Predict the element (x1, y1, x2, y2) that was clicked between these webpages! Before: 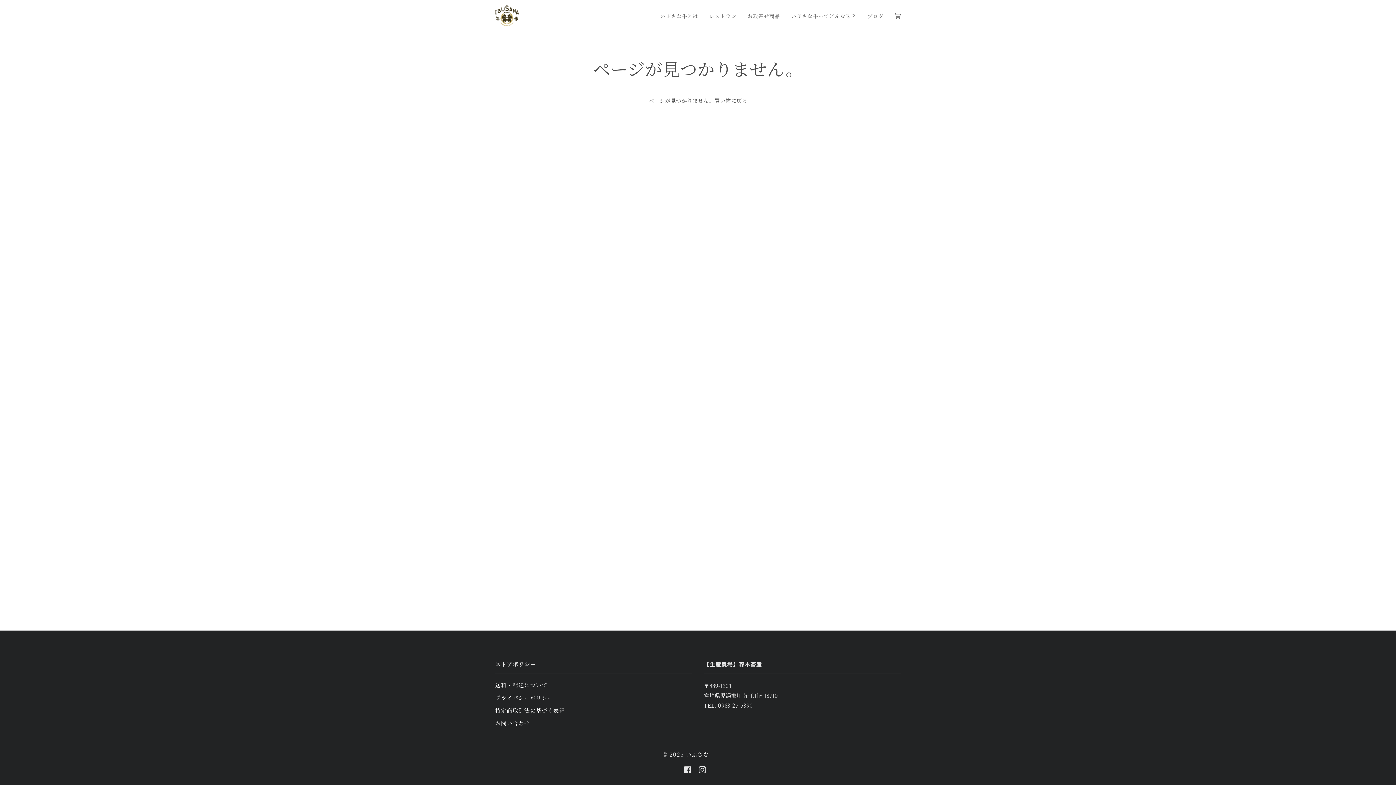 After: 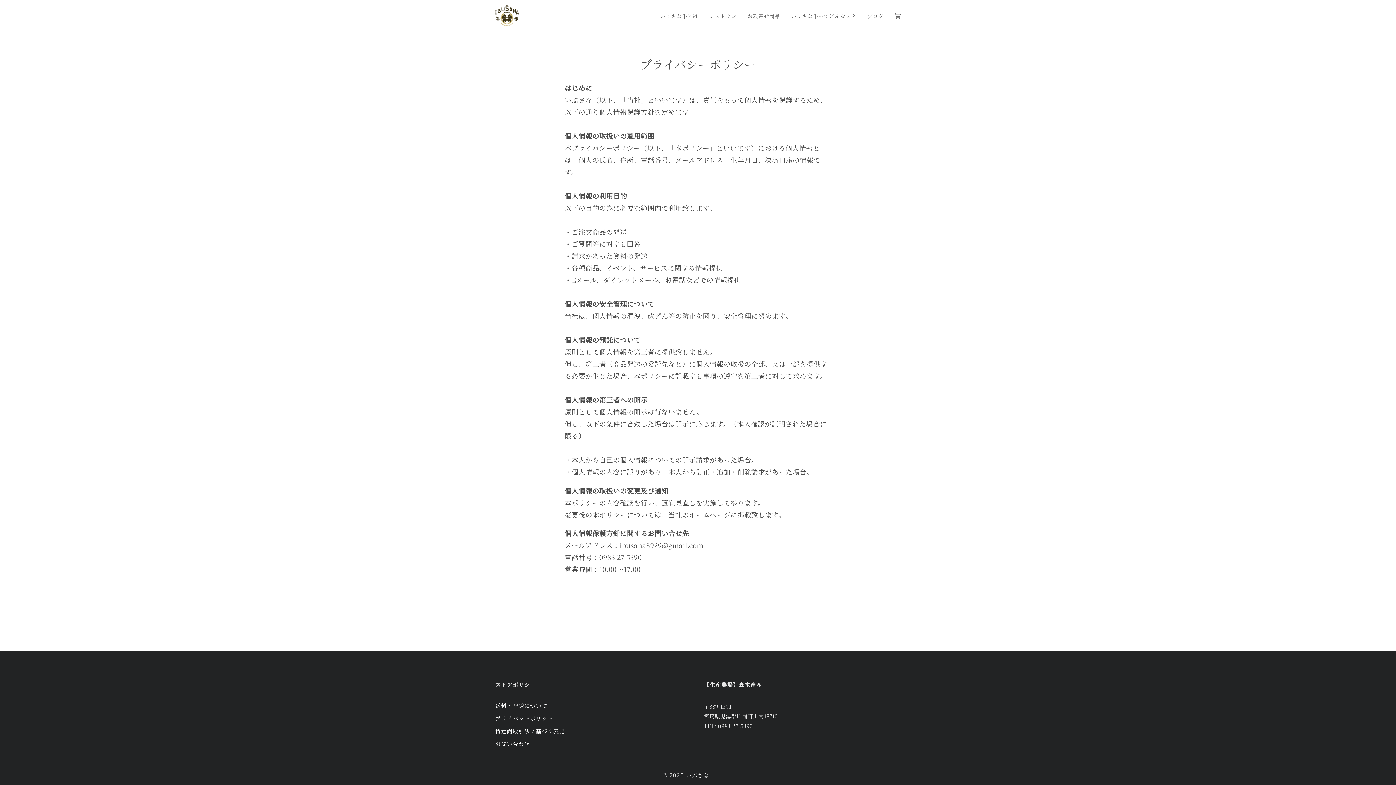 Action: bbox: (495, 694, 553, 701) label: プライバシーポリシー